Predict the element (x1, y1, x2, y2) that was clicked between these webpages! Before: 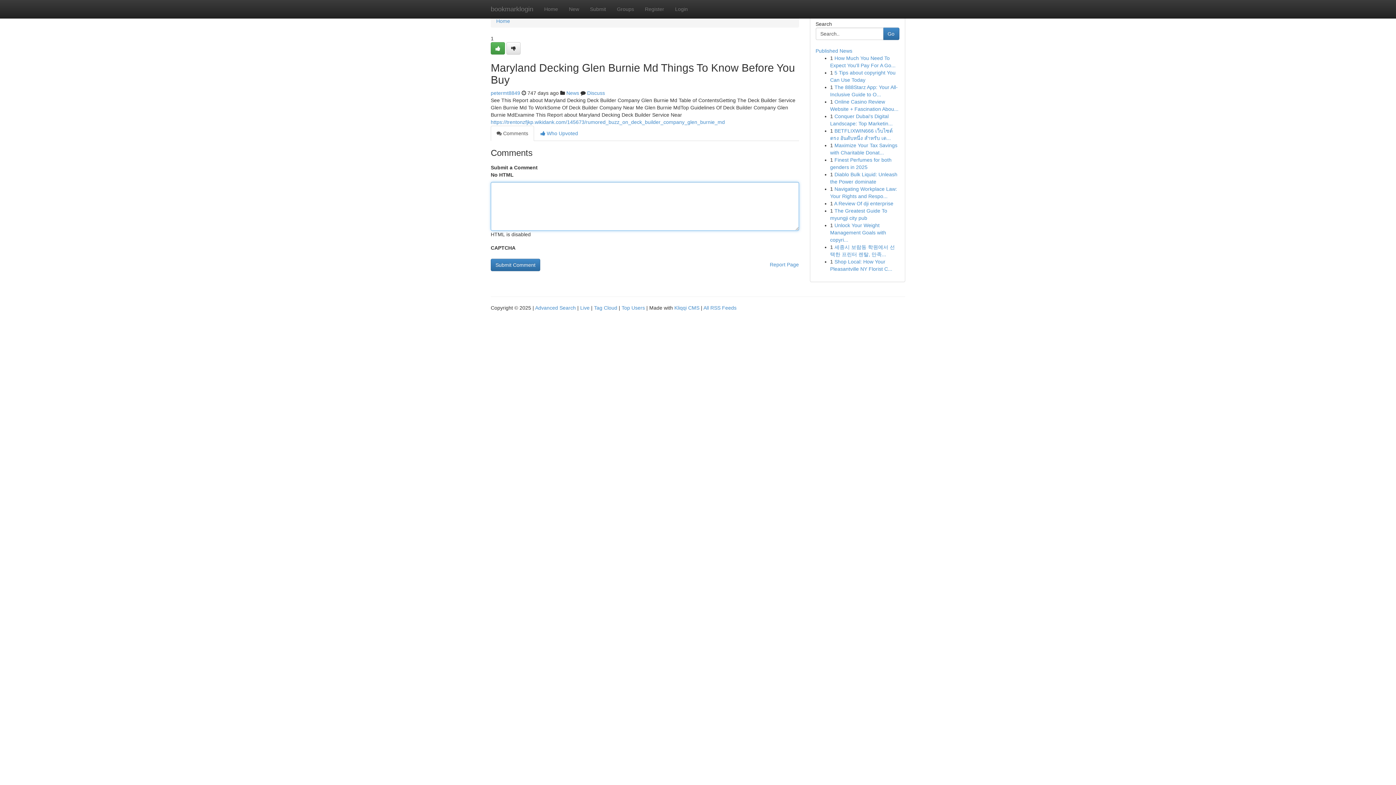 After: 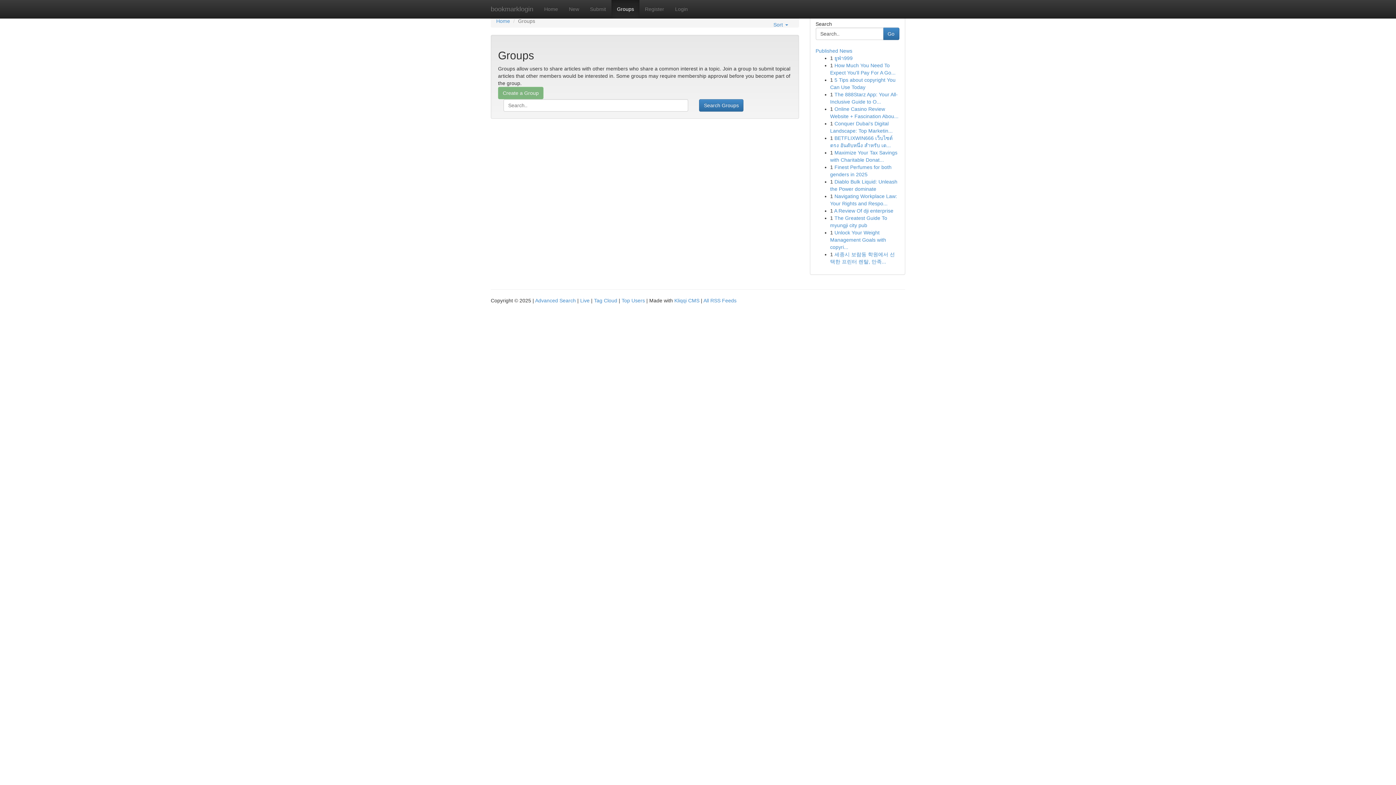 Action: label: News bbox: (566, 90, 579, 96)